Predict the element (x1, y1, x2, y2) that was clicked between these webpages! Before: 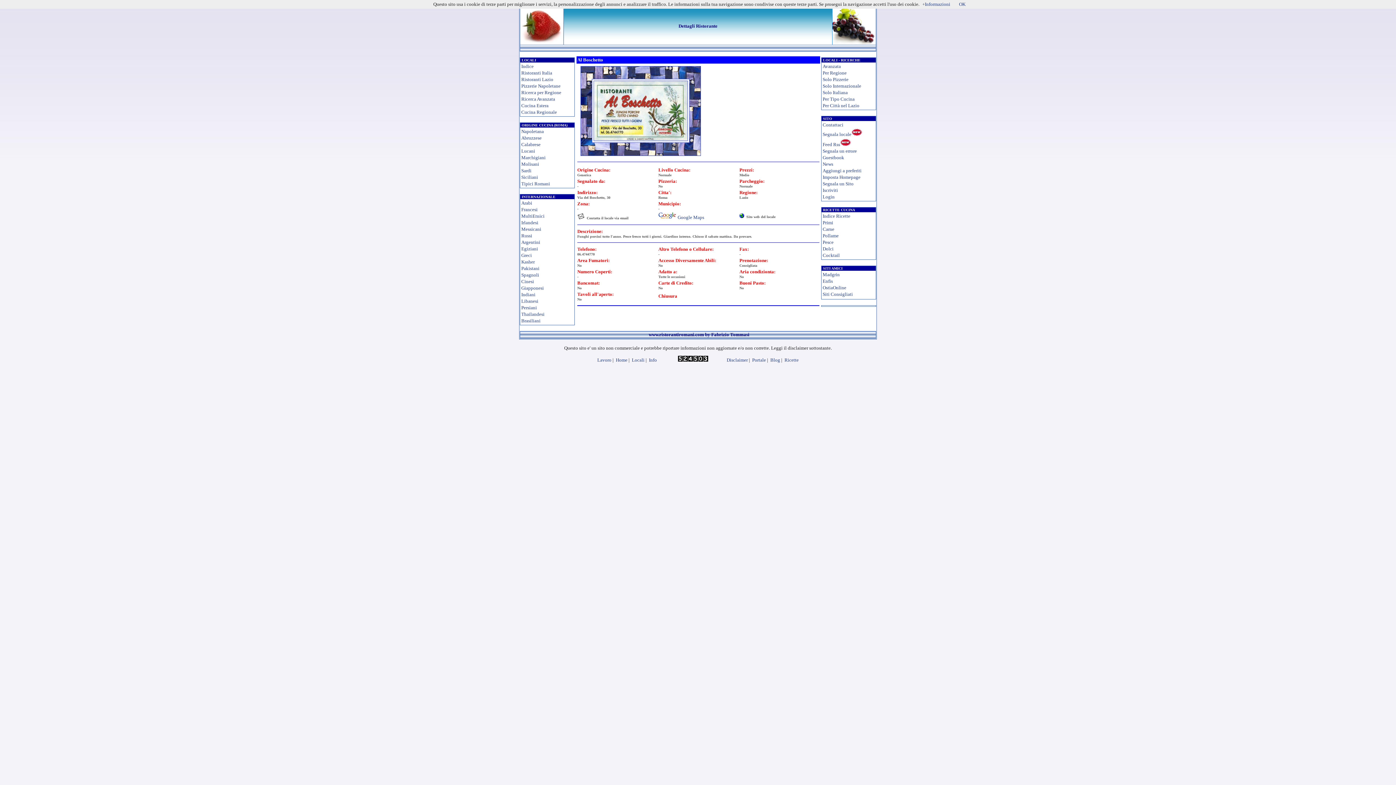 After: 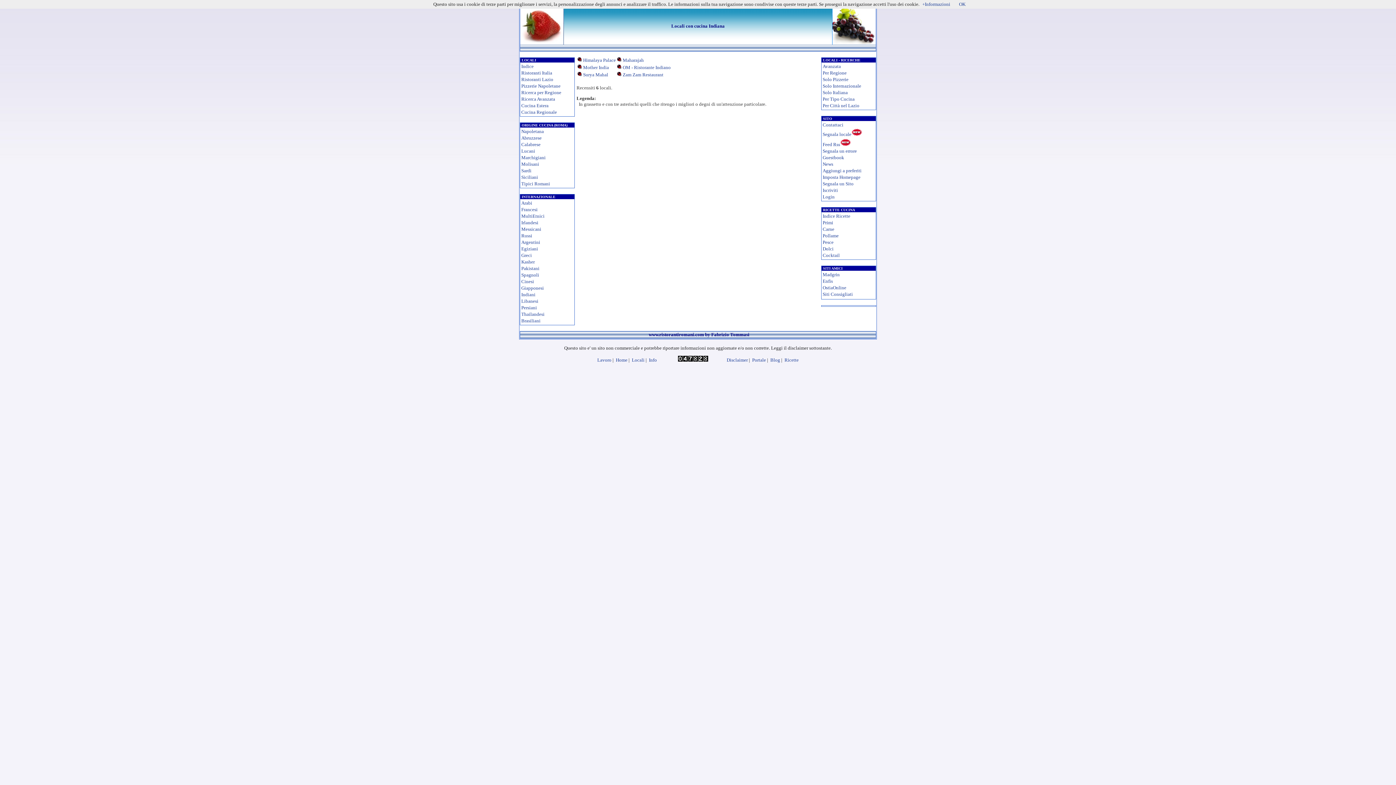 Action: label: Indiani bbox: (521, 292, 535, 297)